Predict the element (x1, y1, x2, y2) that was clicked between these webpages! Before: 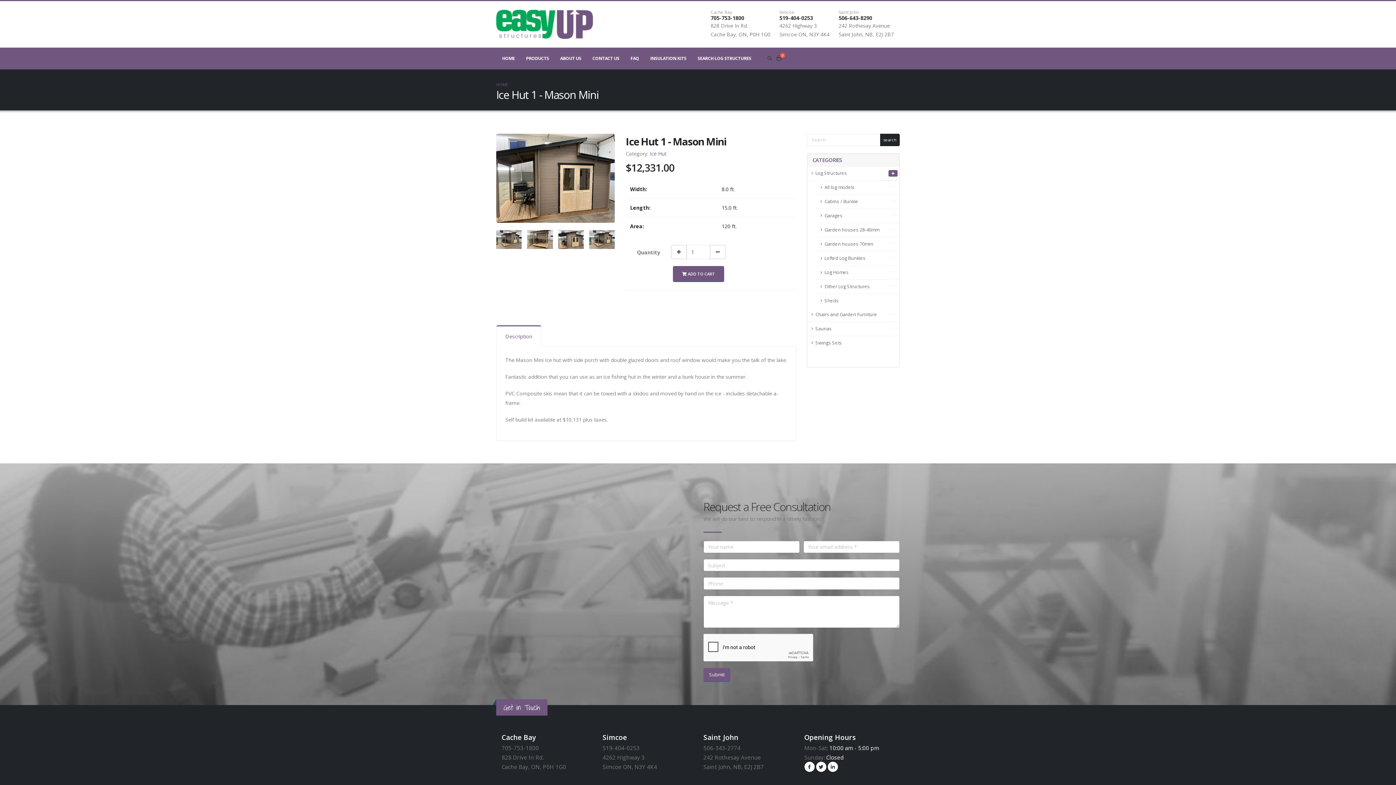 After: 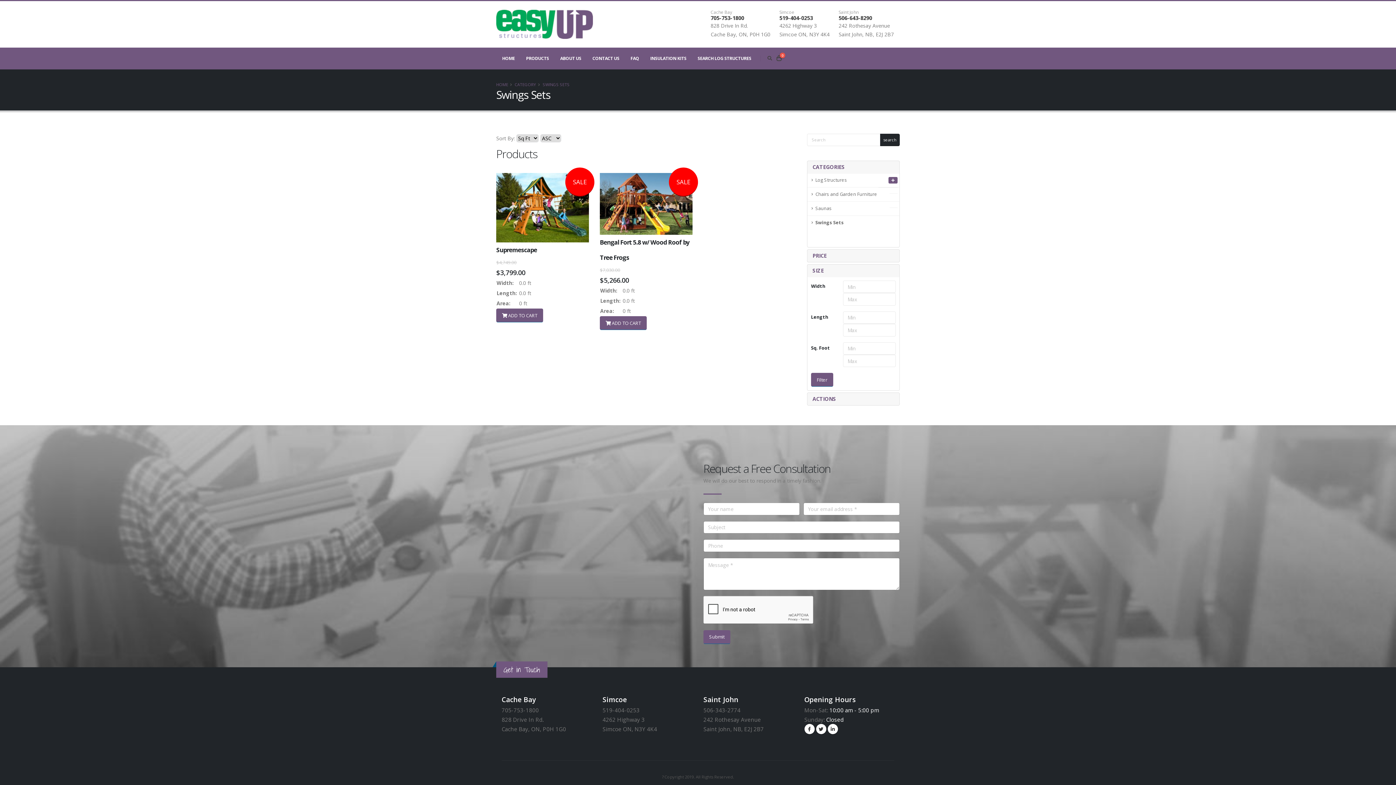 Action: bbox: (807, 336, 899, 350) label: Swings Sets